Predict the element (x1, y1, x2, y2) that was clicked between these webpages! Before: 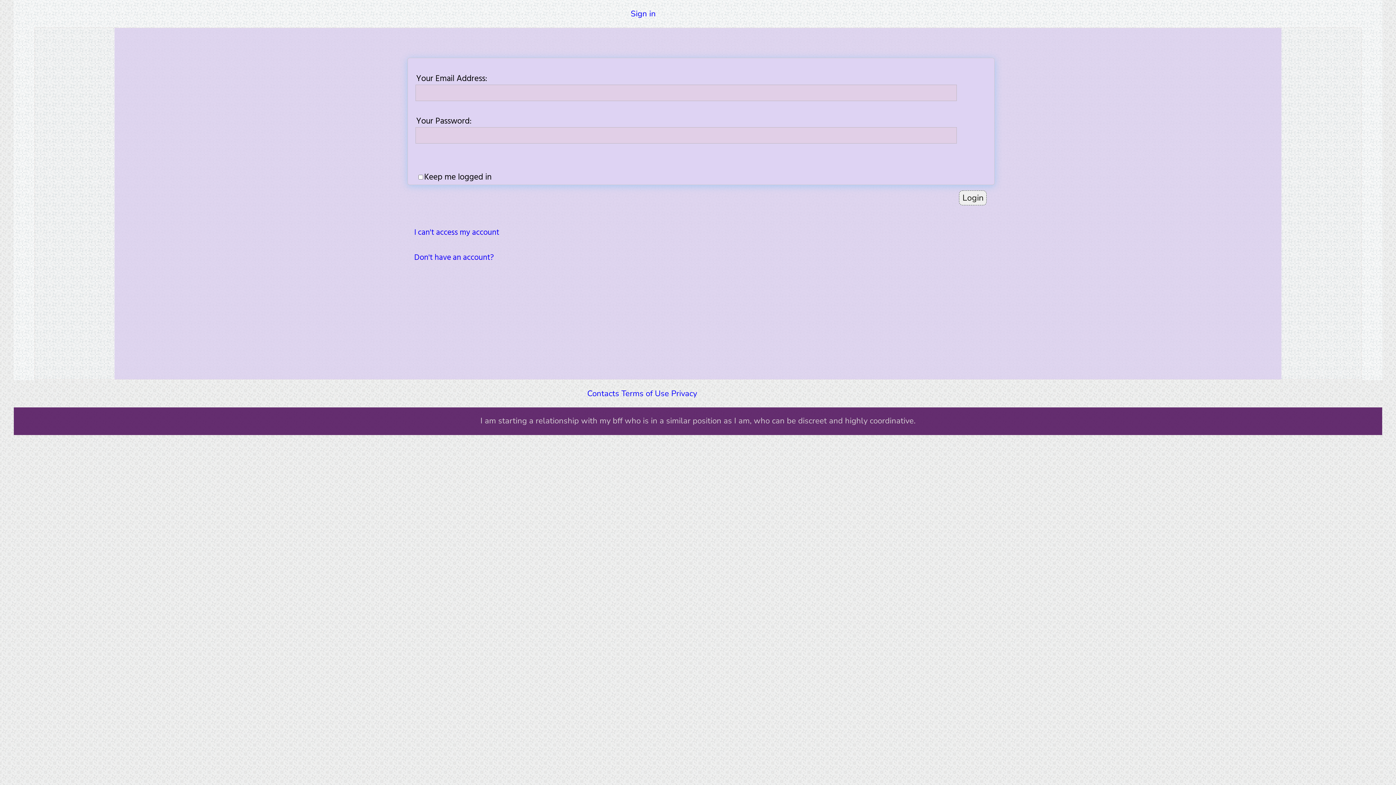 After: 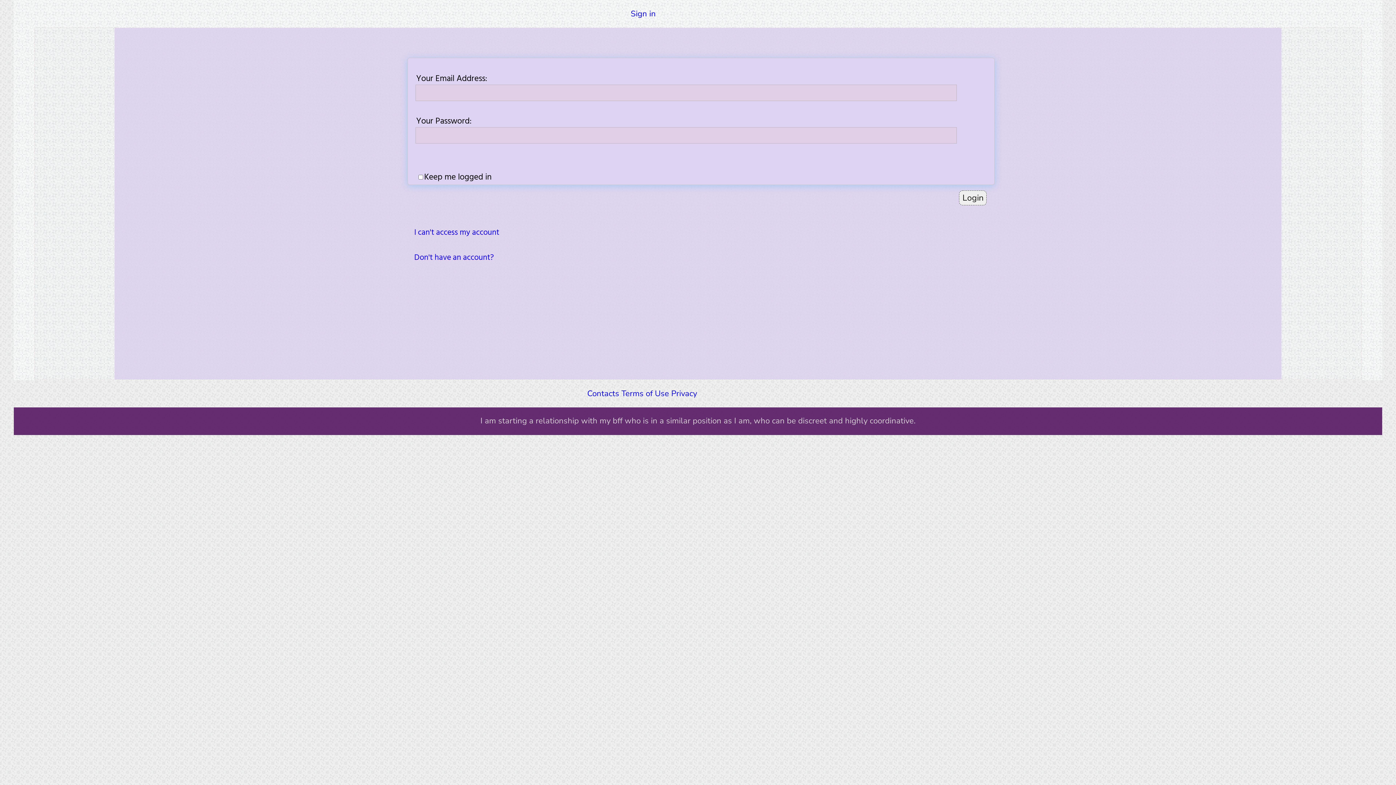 Action: label: Sign in bbox: (630, 8, 655, 19)